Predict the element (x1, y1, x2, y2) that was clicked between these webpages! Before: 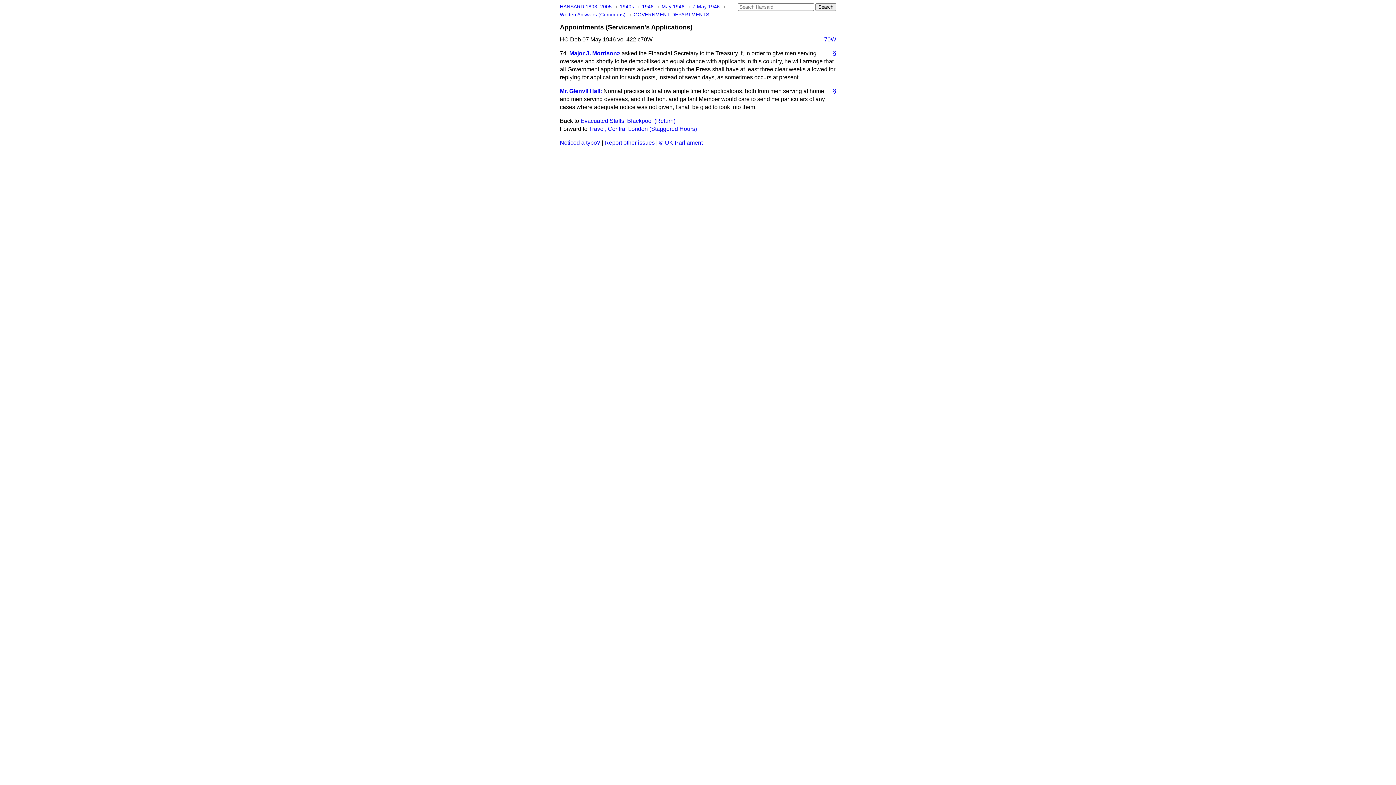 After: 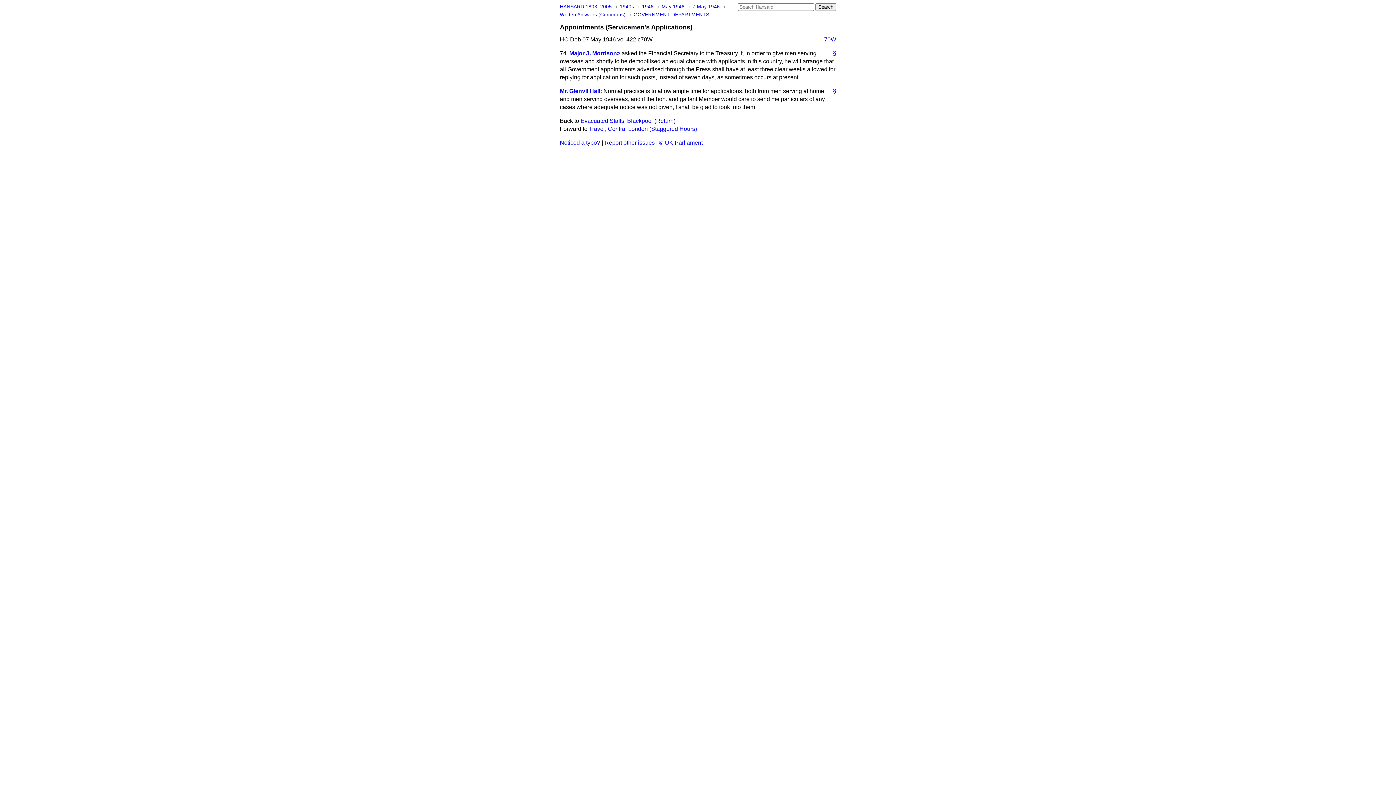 Action: label: § bbox: (827, 49, 836, 57)